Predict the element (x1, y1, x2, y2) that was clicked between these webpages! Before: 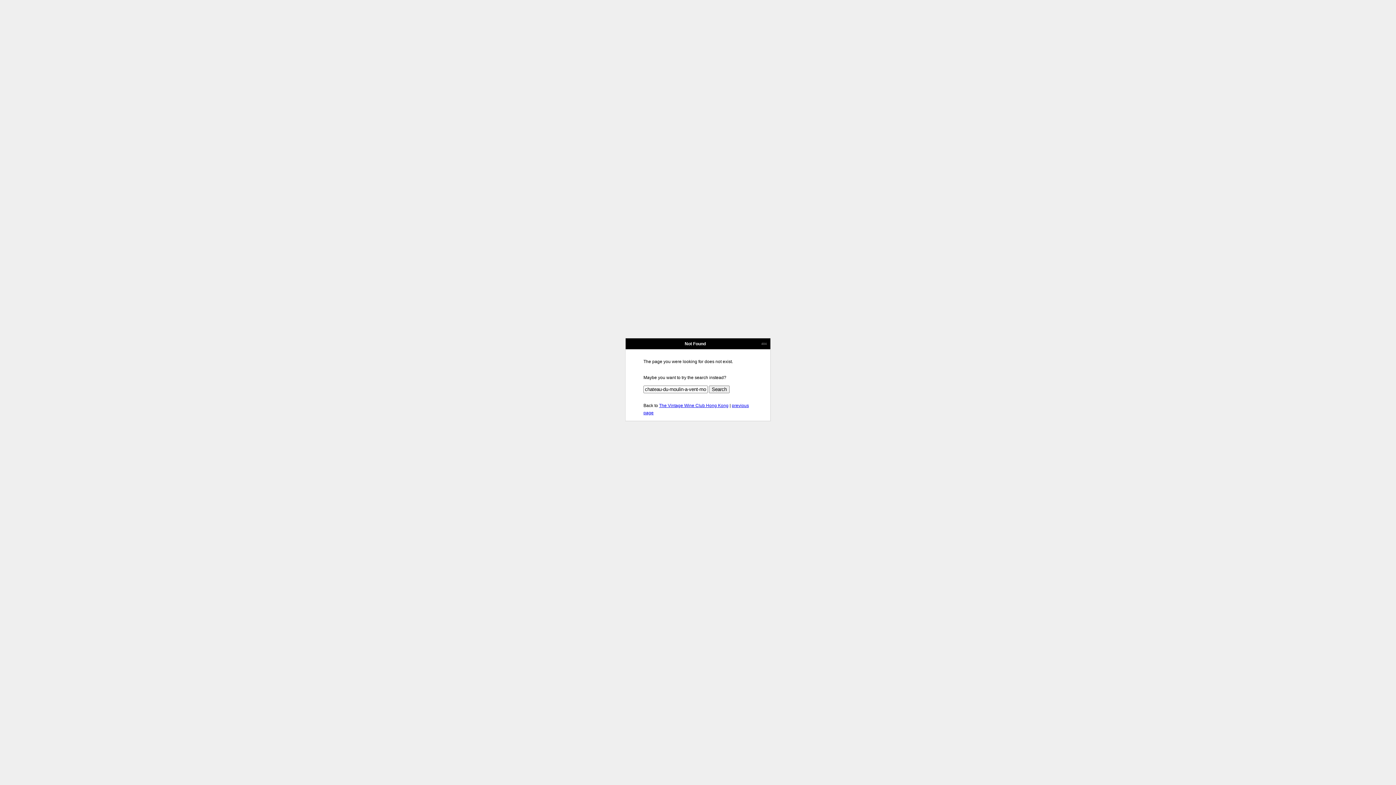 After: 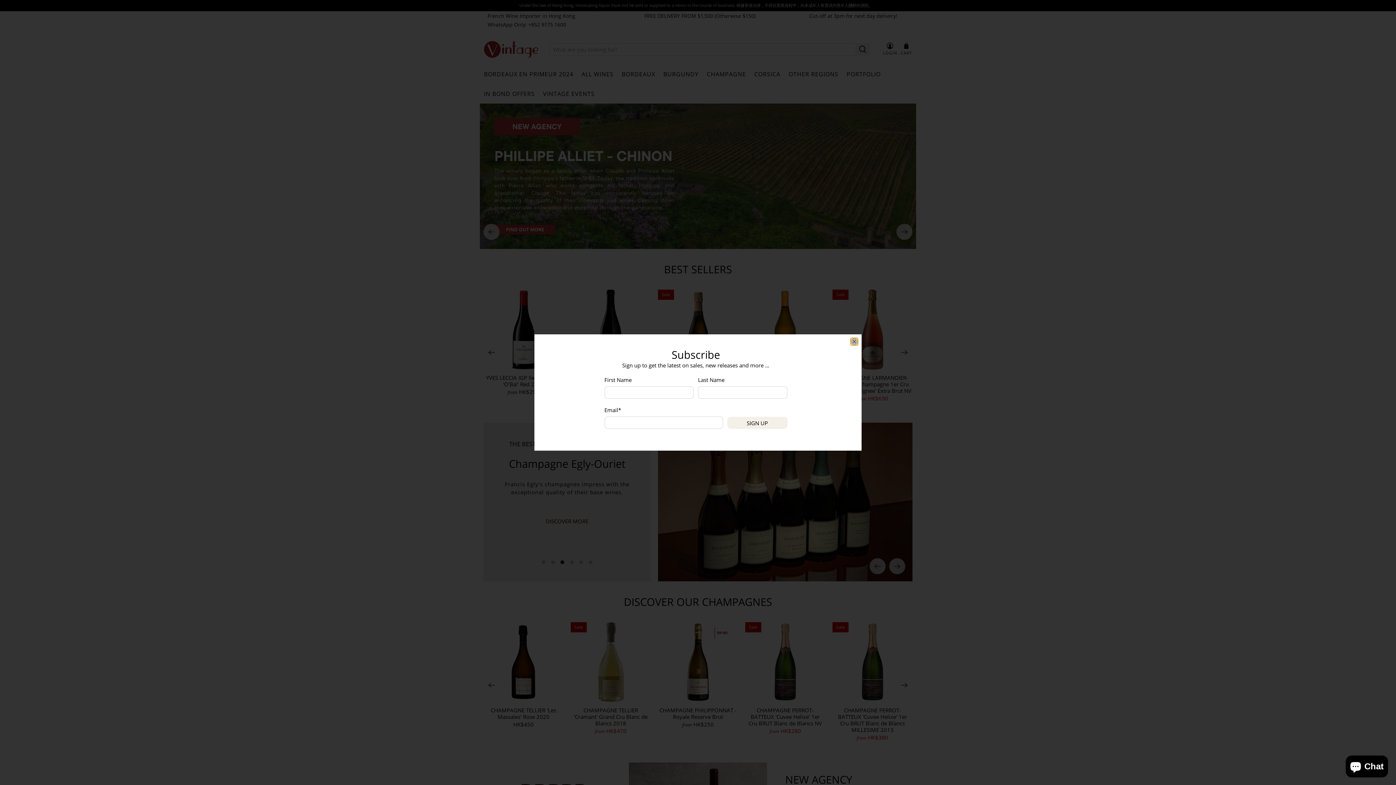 Action: label: The Vintage Wine Club Hong Kong bbox: (659, 403, 728, 408)